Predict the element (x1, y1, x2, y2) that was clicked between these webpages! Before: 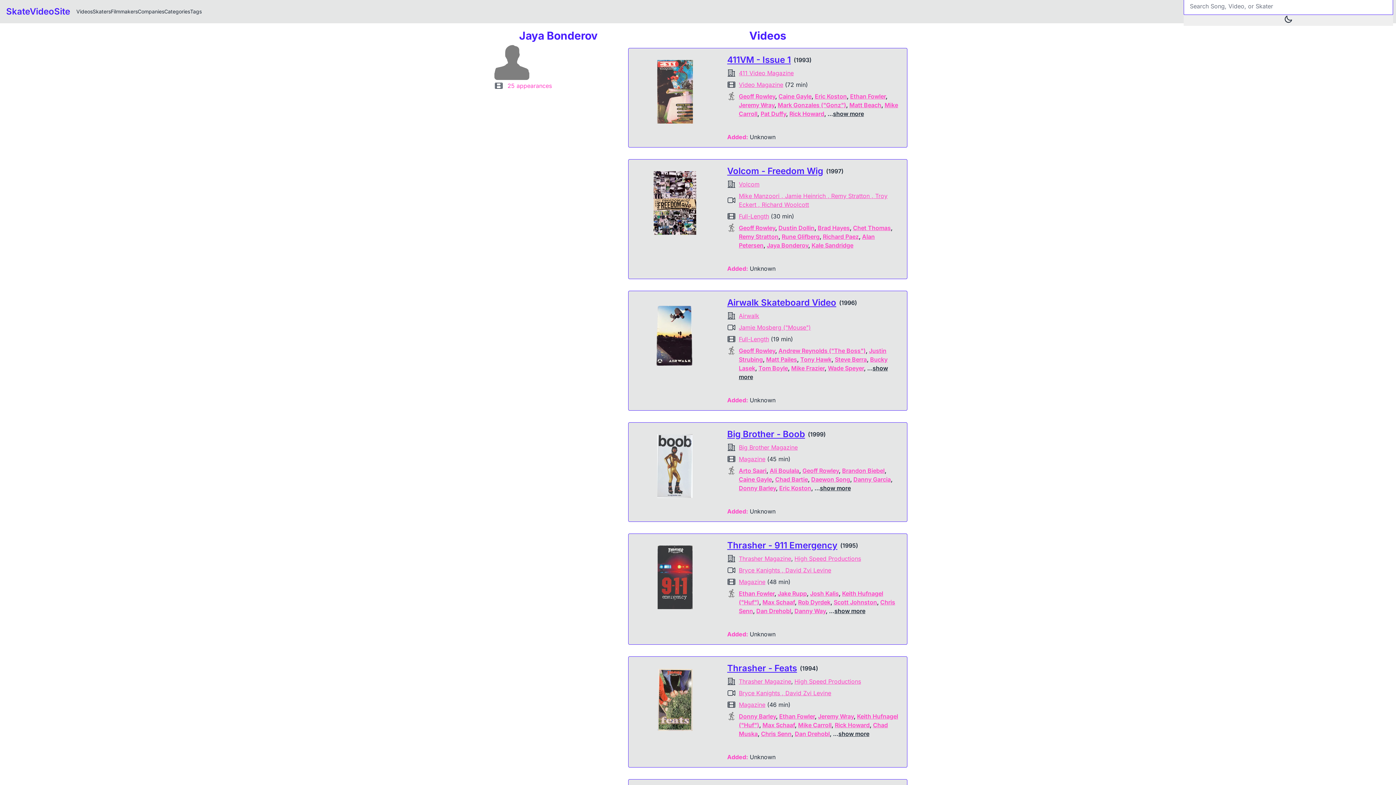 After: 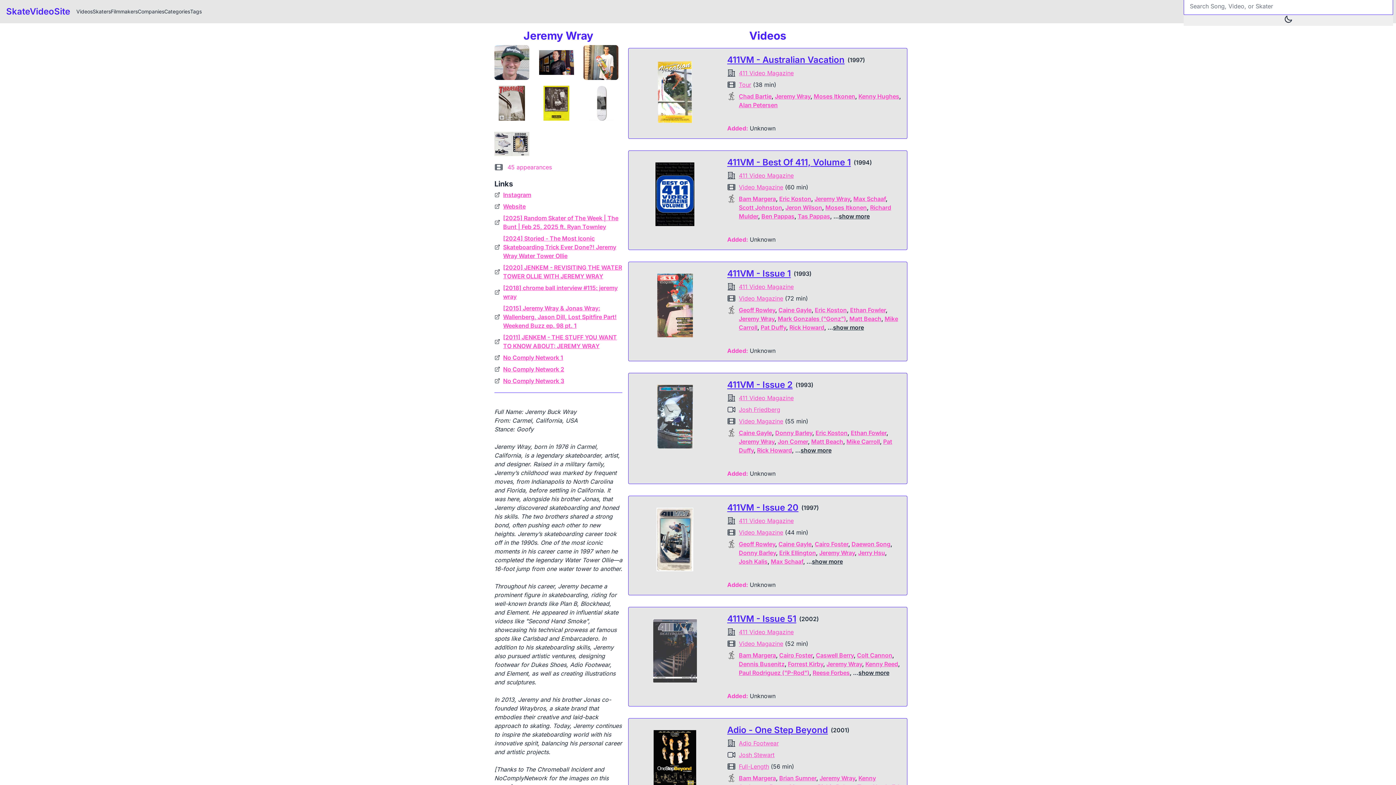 Action: label: Jeremy Wray bbox: (818, 713, 853, 720)